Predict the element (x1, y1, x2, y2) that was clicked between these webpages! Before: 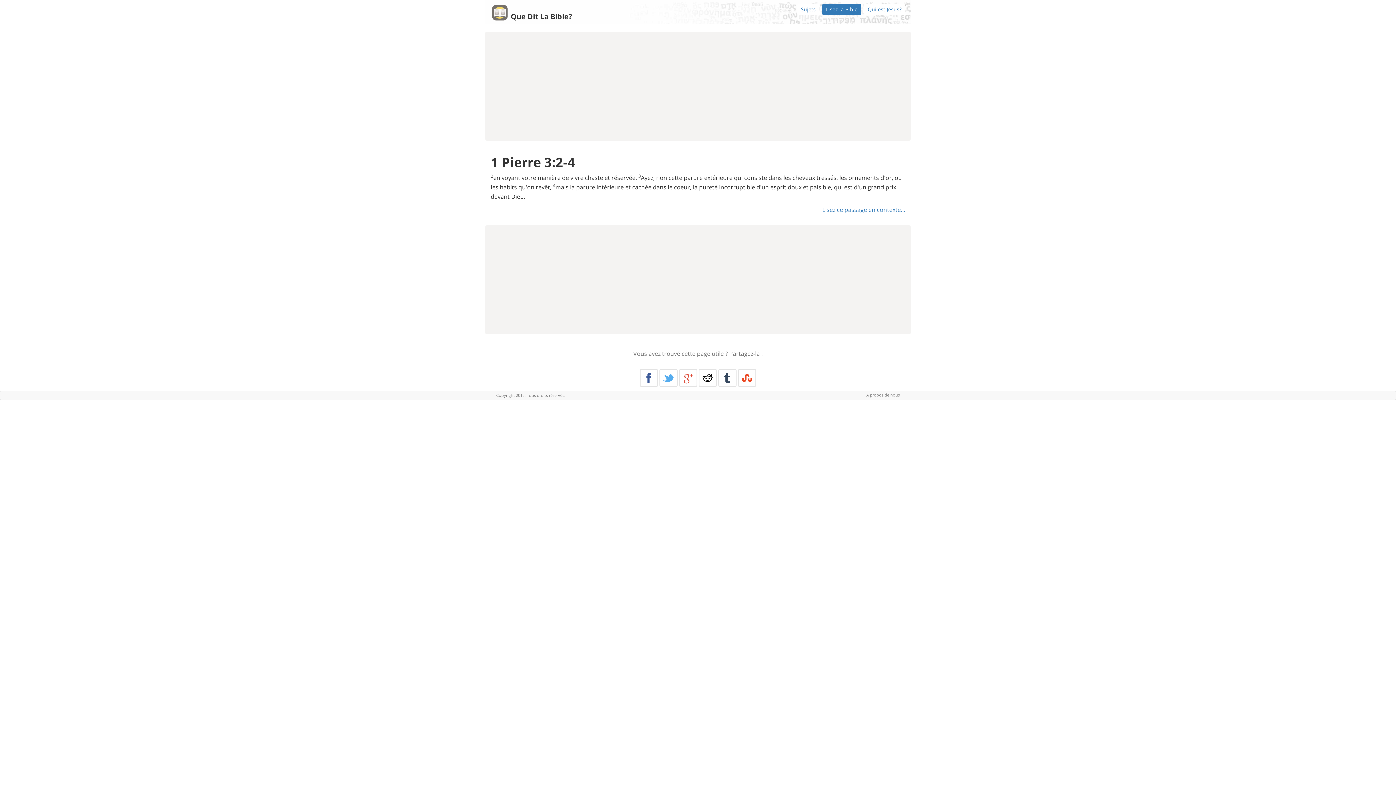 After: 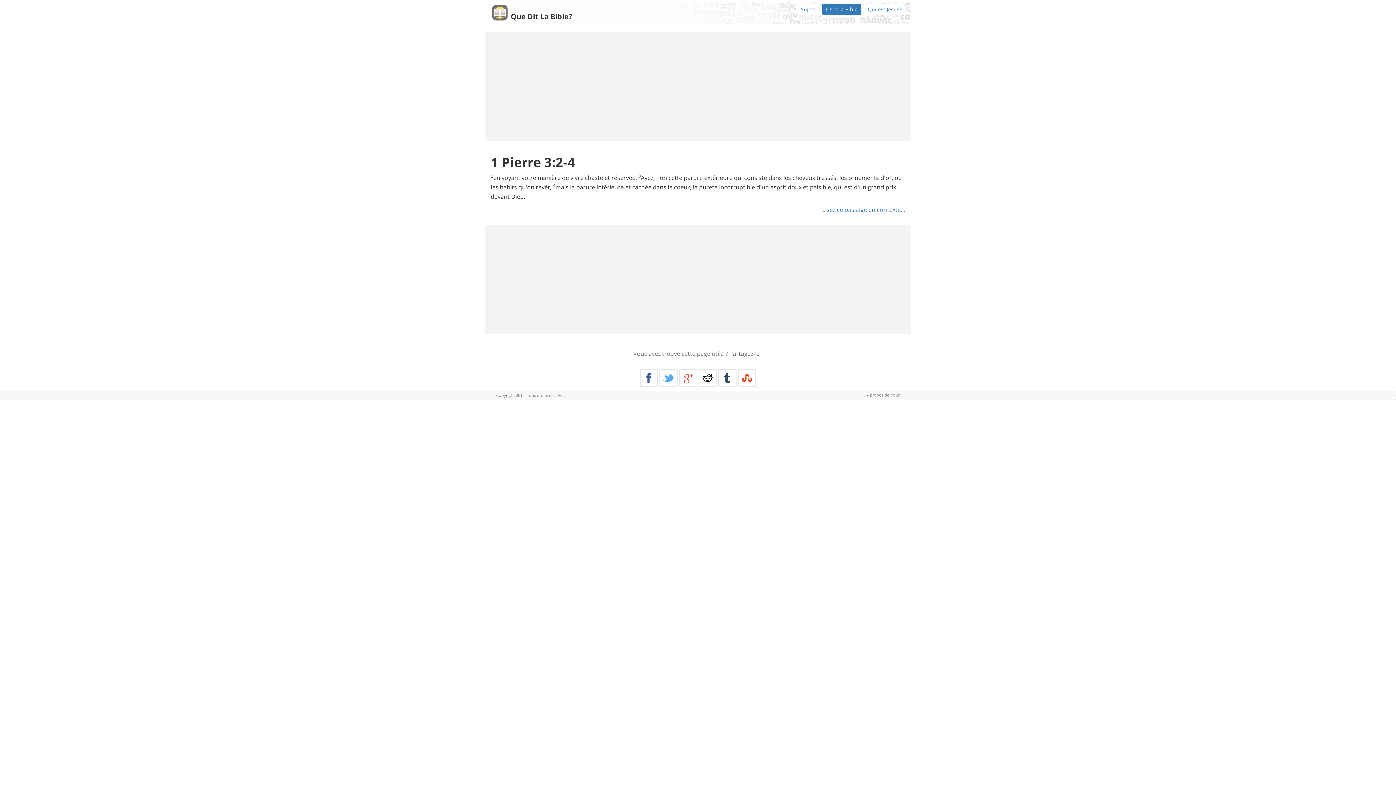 Action: bbox: (738, 369, 756, 387) label: Stumble Upon